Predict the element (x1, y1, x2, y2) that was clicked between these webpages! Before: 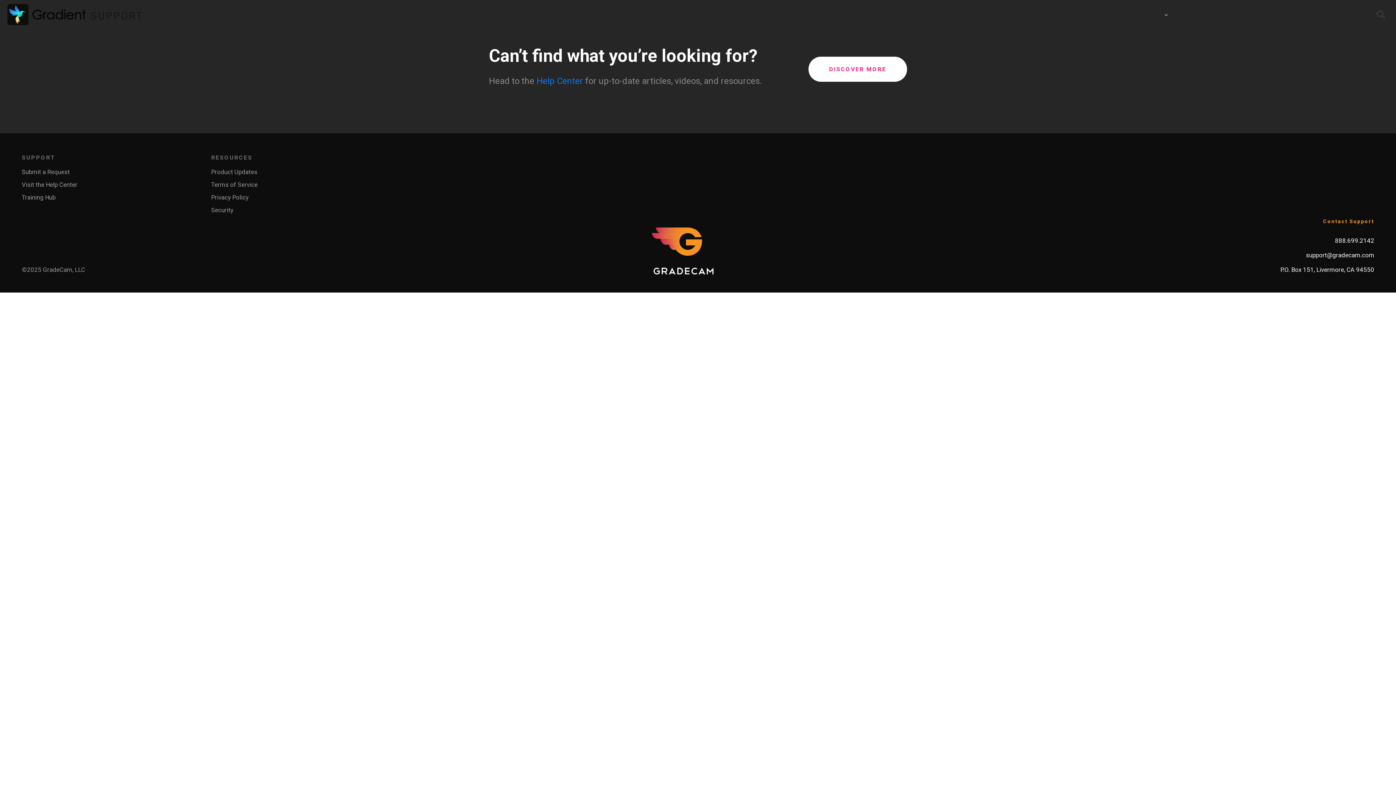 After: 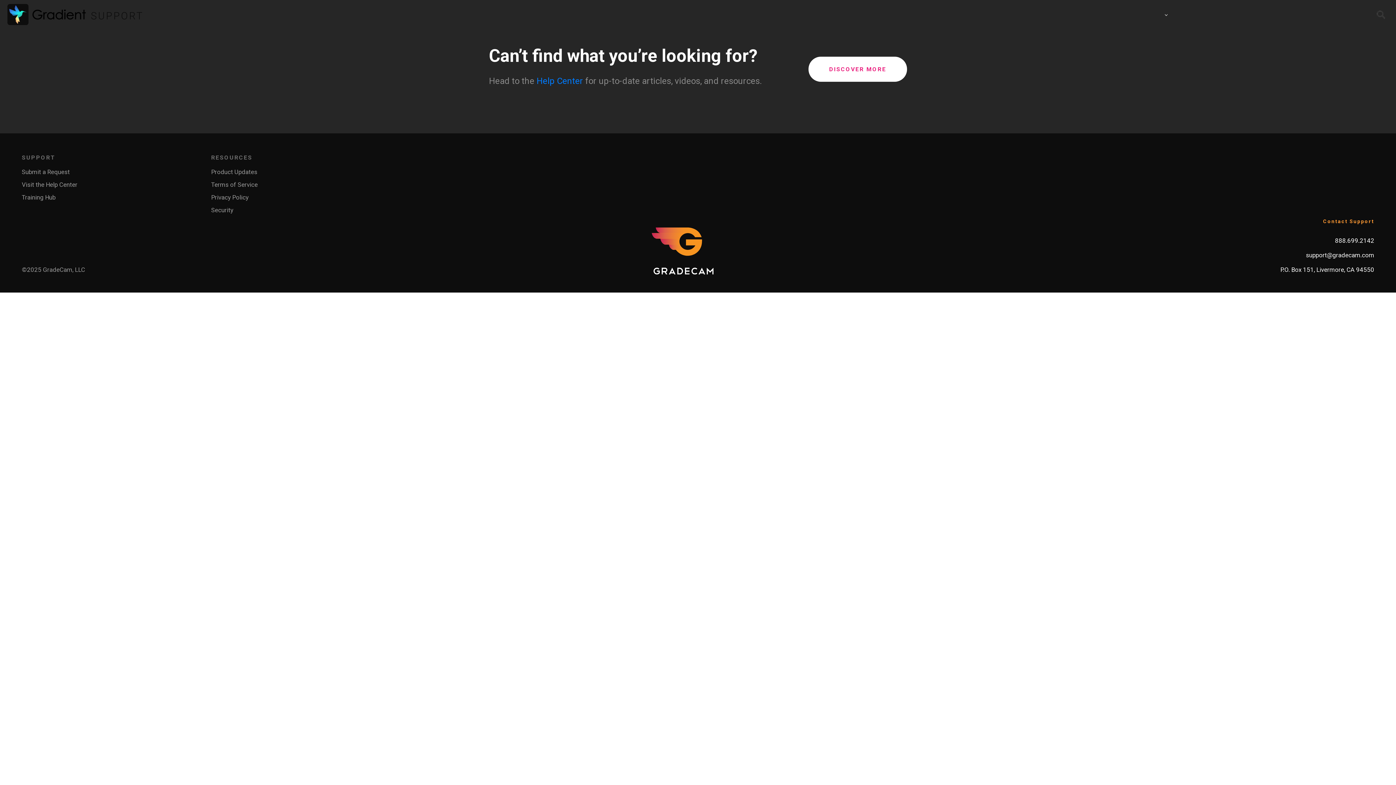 Action: label: LOGIN bbox: (1325, 5, 1366, 23)